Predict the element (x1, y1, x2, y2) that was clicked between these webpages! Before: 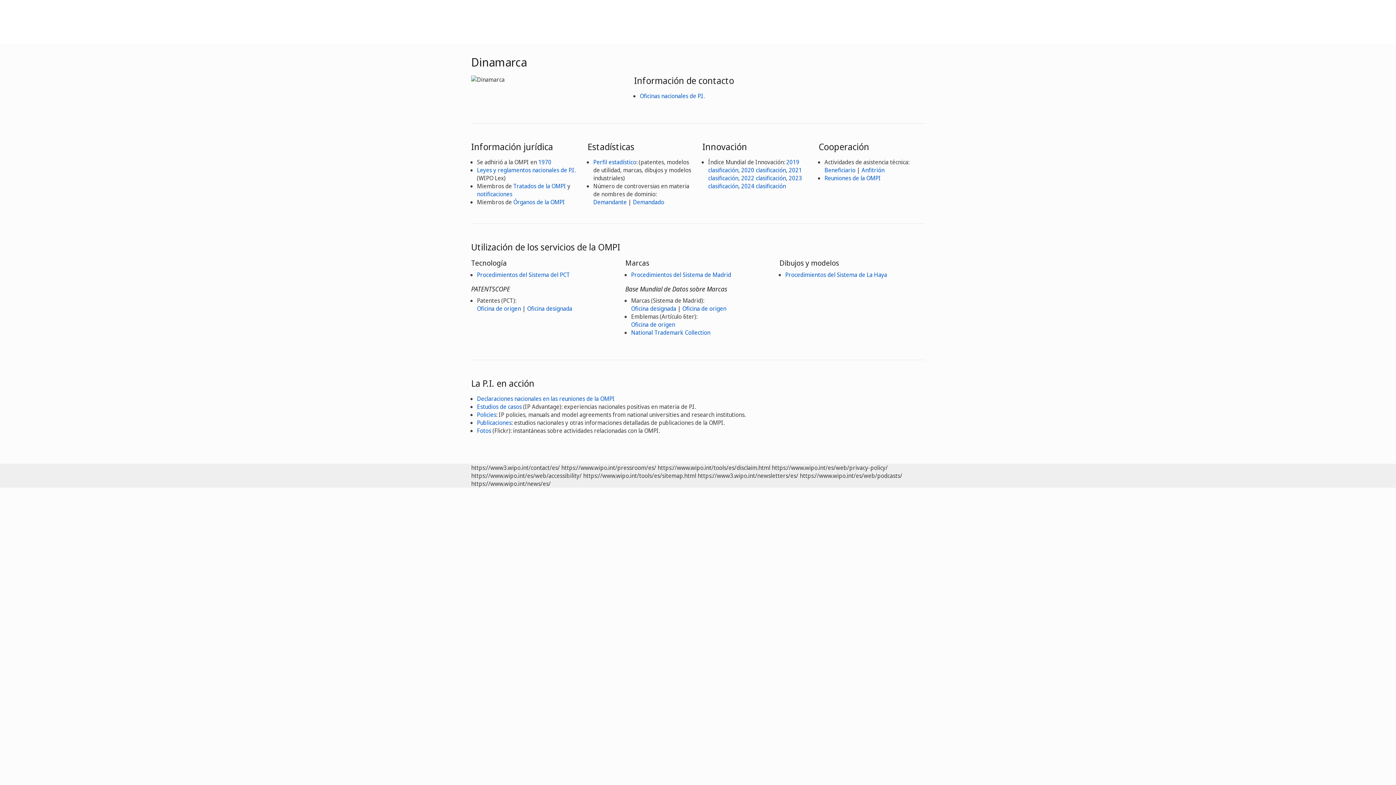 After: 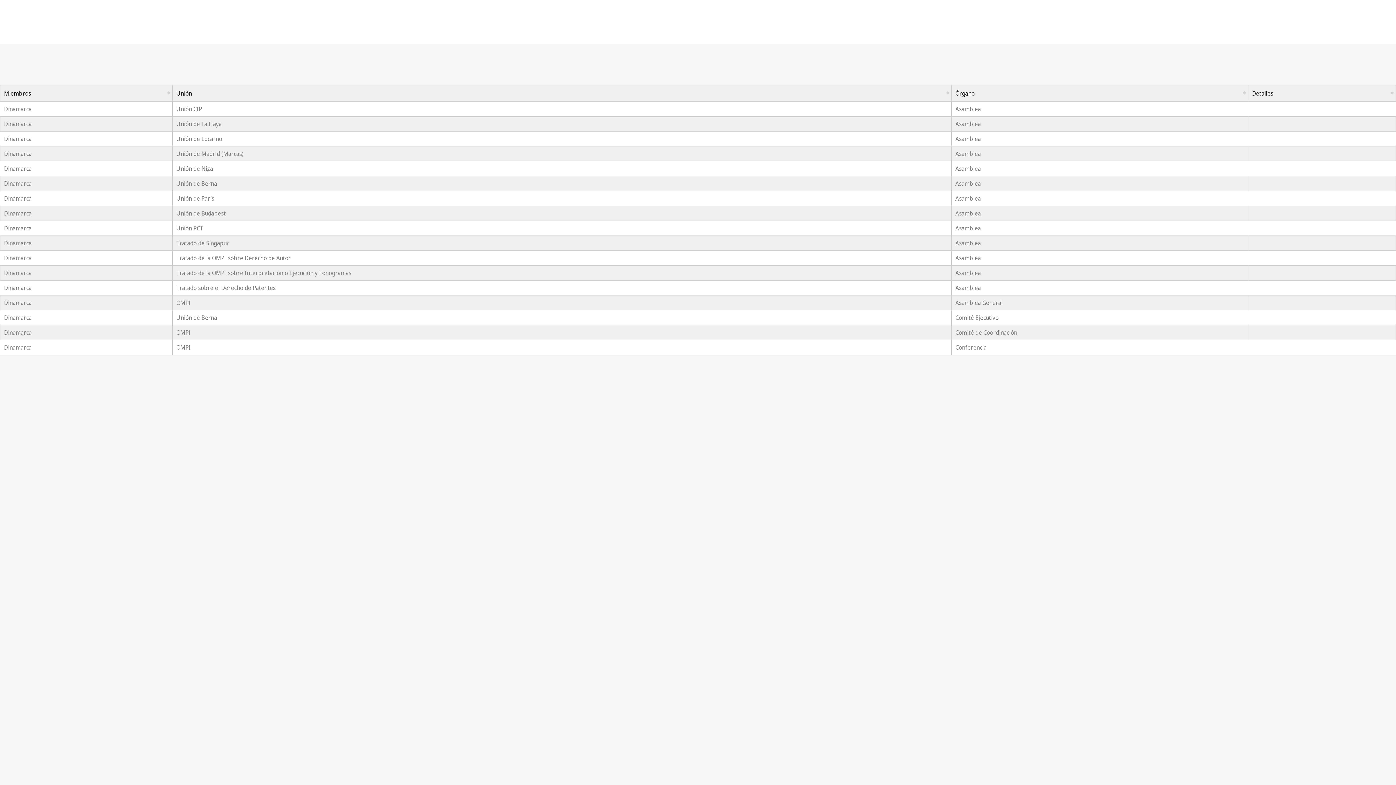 Action: bbox: (513, 198, 565, 206) label: Órganos de la OMPI